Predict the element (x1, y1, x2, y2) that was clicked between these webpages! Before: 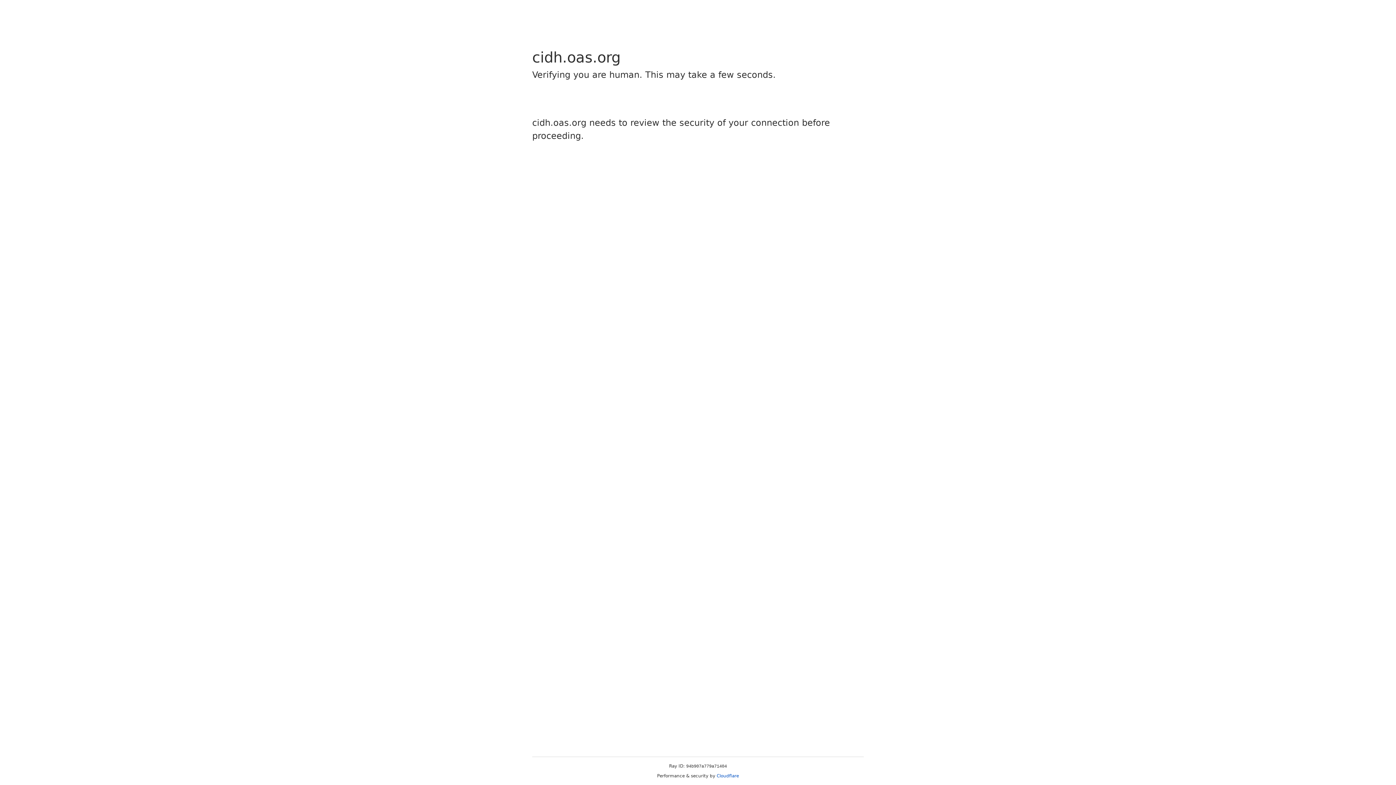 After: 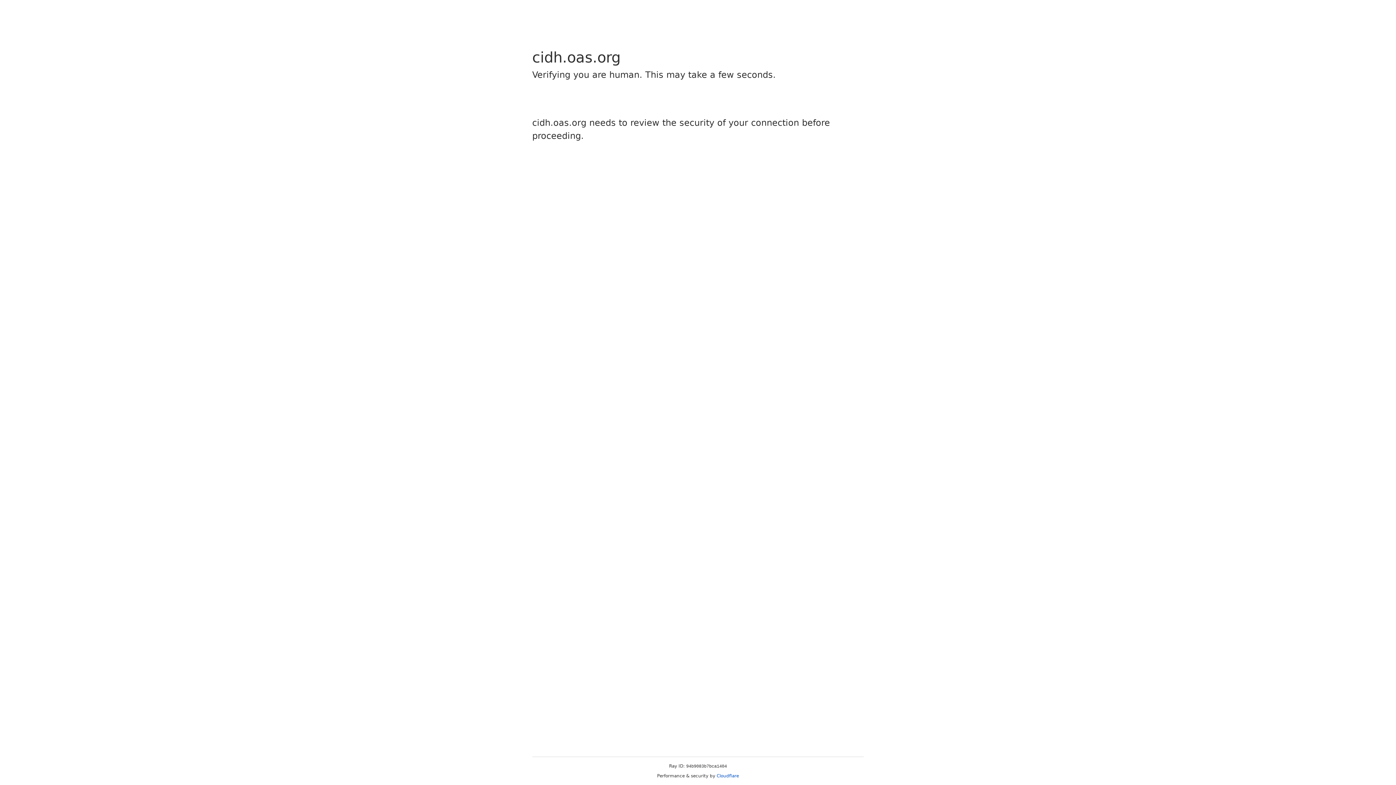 Action: label: Cloudflare bbox: (716, 773, 739, 778)